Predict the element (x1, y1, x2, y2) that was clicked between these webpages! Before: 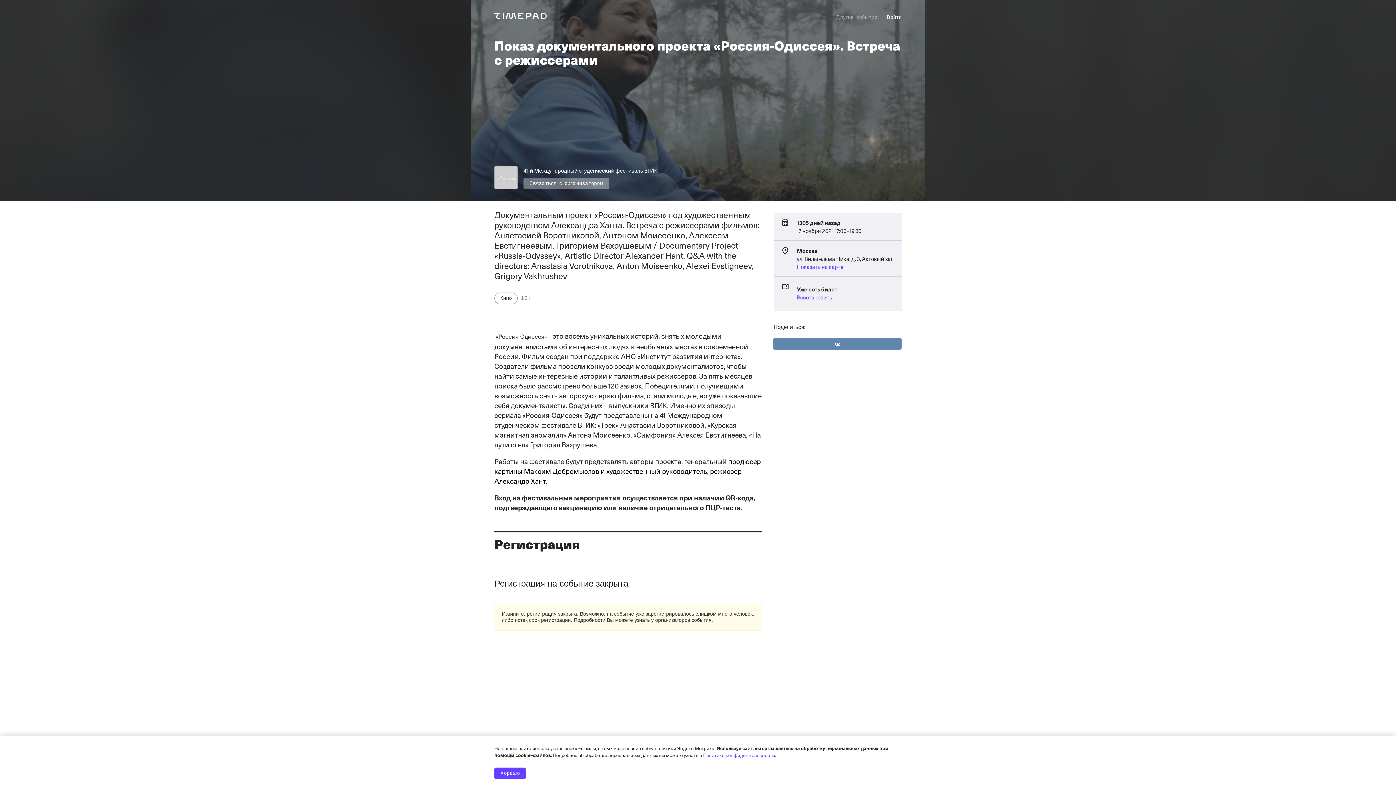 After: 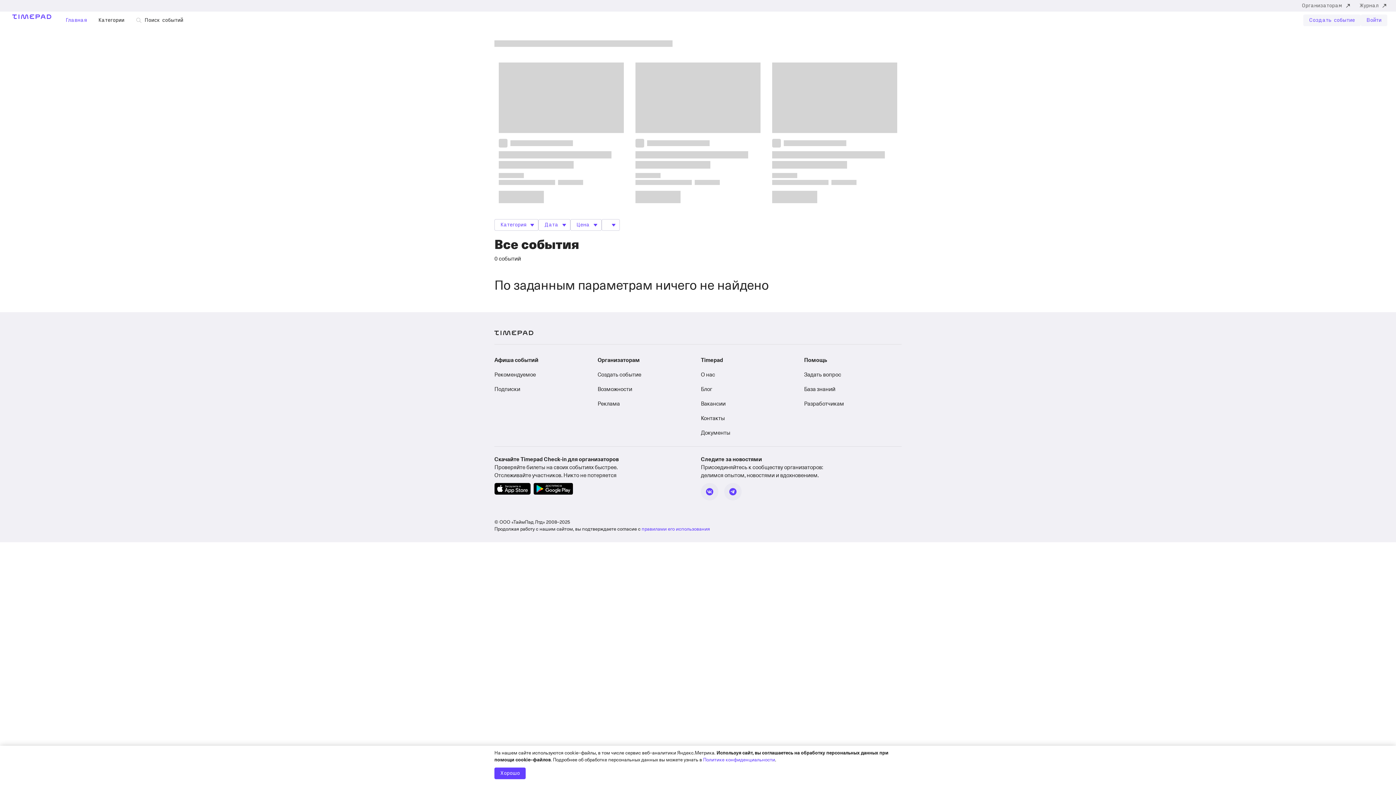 Action: bbox: (494, 7, 546, 24)